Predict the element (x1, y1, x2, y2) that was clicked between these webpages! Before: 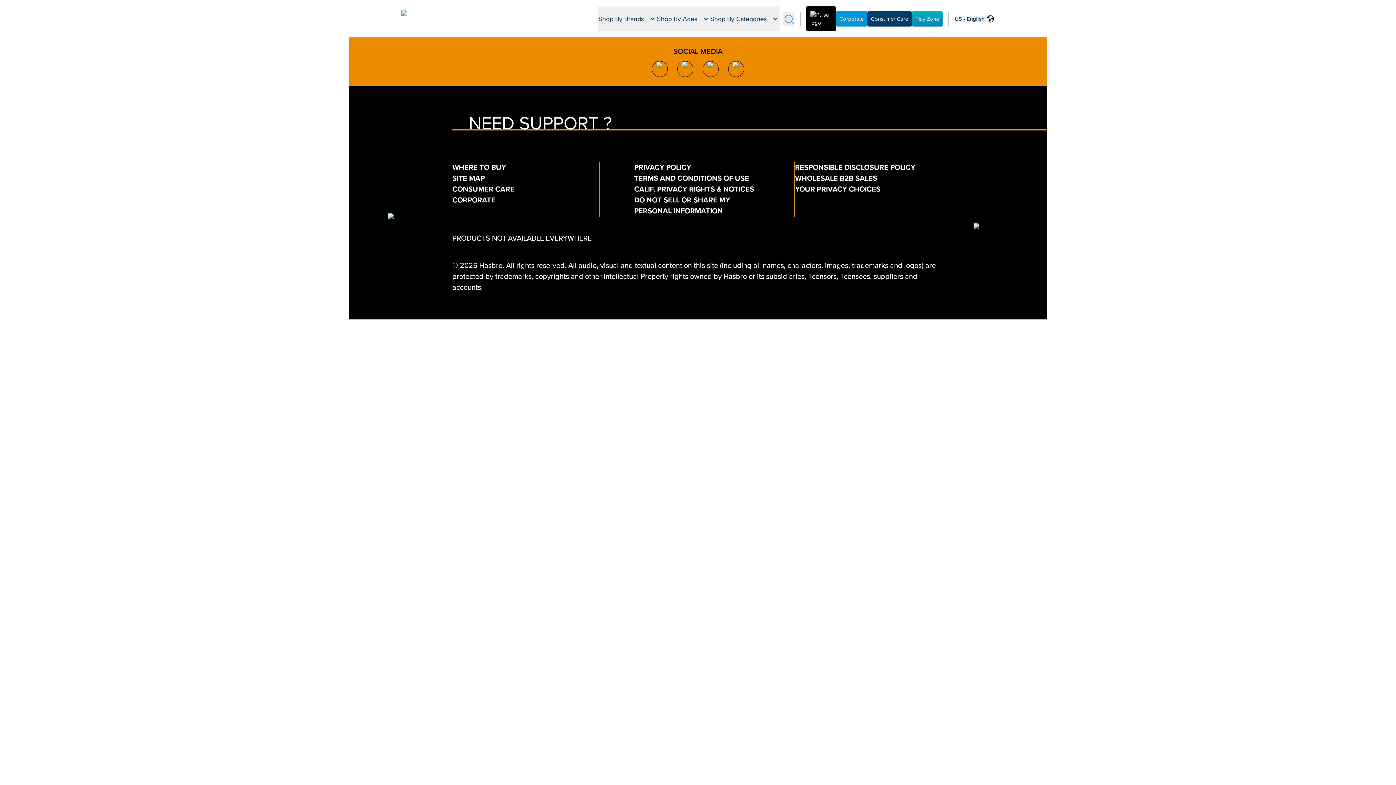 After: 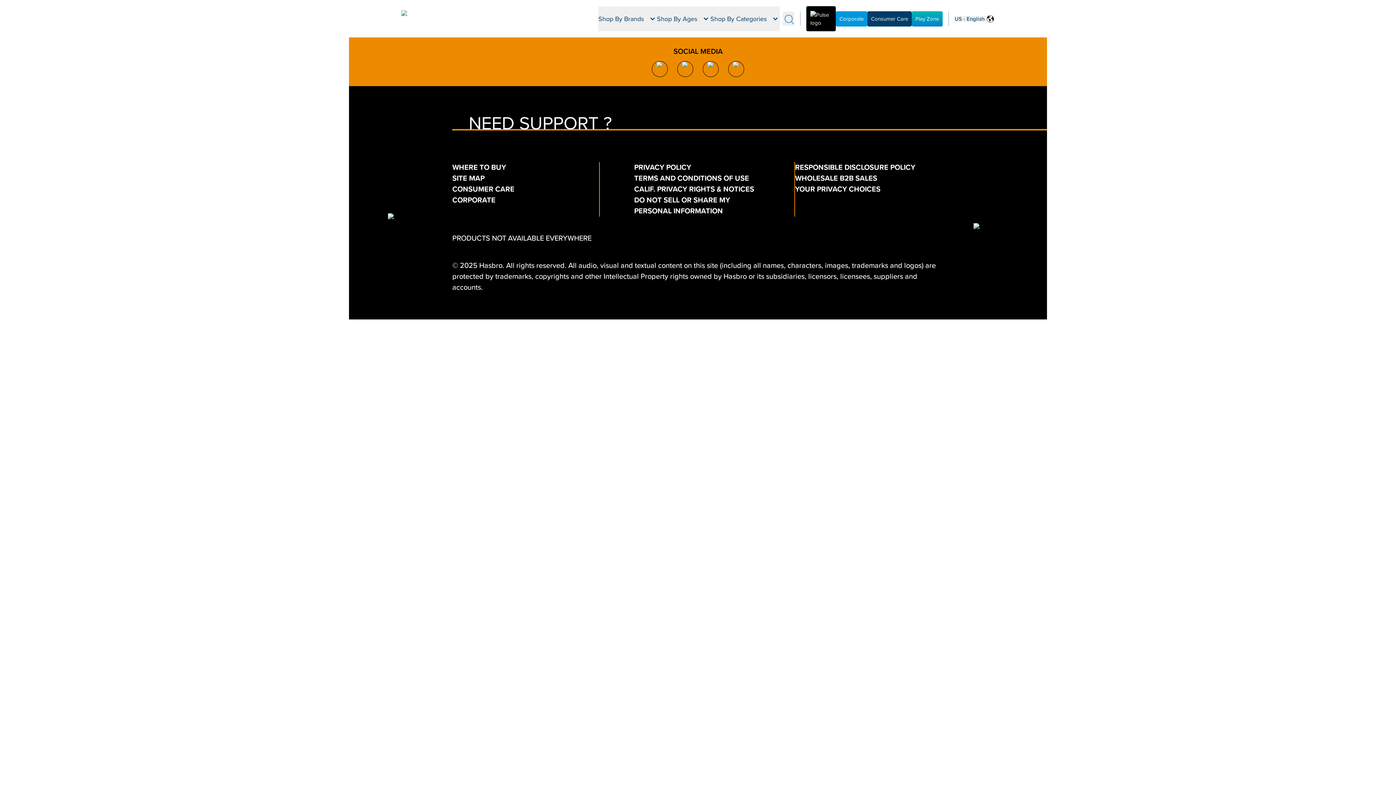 Action: label: Corporate bbox: (836, 11, 867, 26)